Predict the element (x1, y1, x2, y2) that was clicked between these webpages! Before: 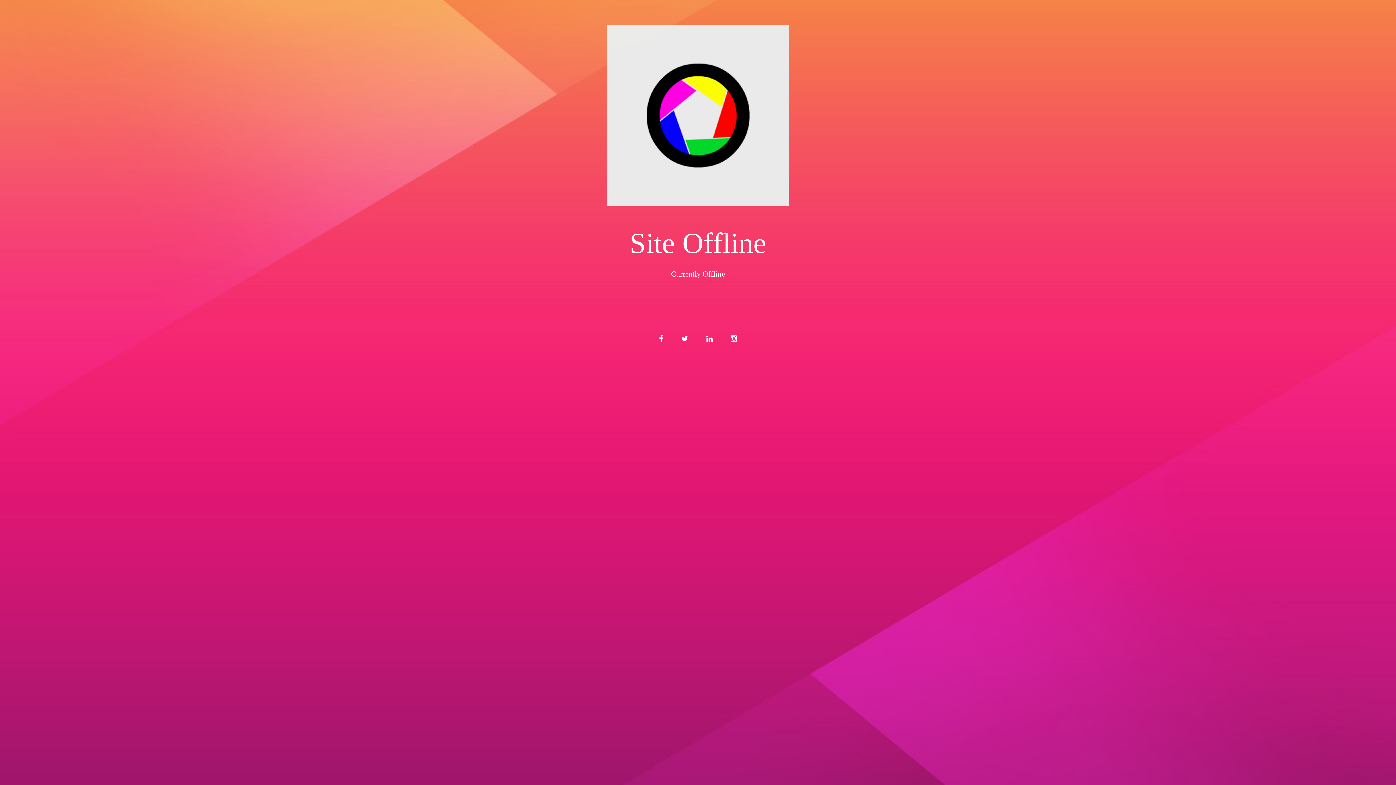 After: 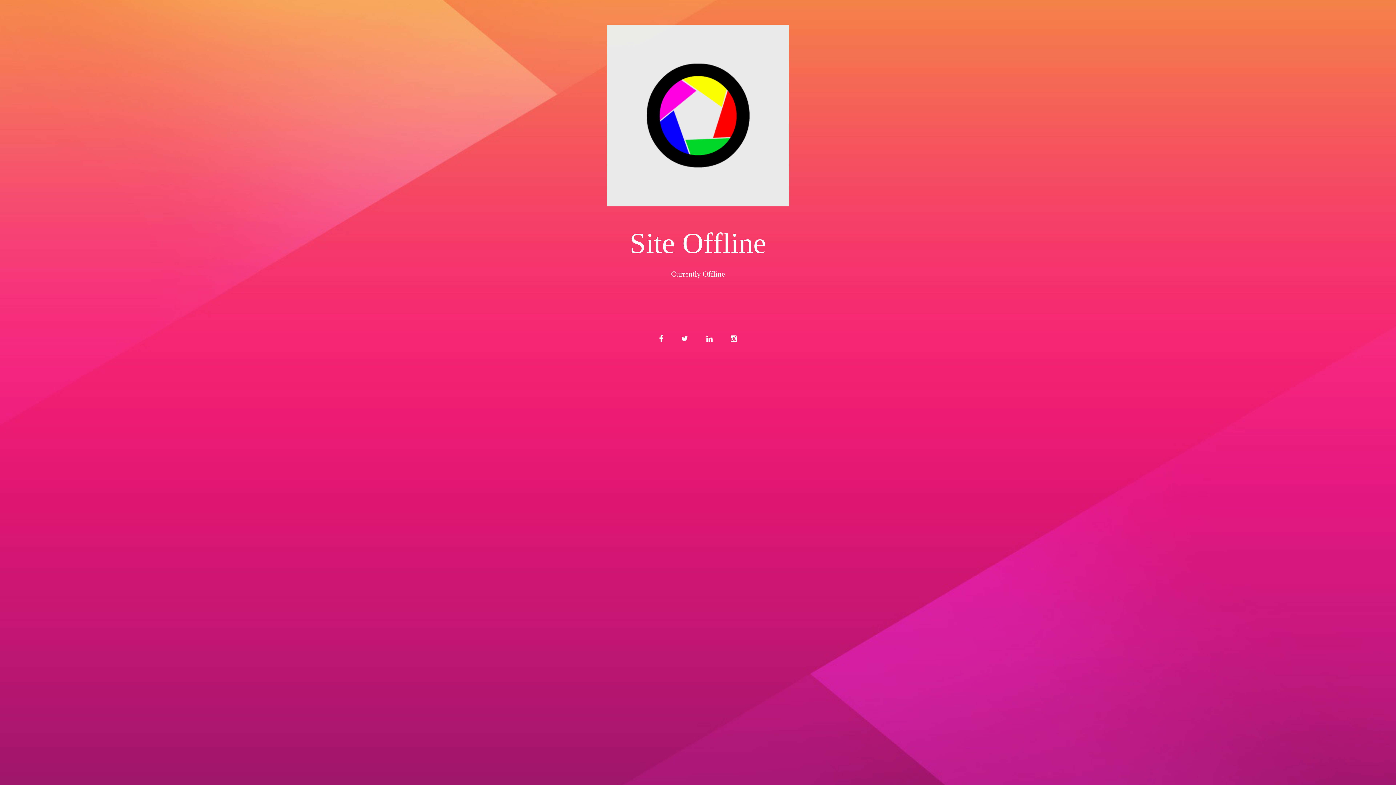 Action: bbox: (490, 24, 905, 208)